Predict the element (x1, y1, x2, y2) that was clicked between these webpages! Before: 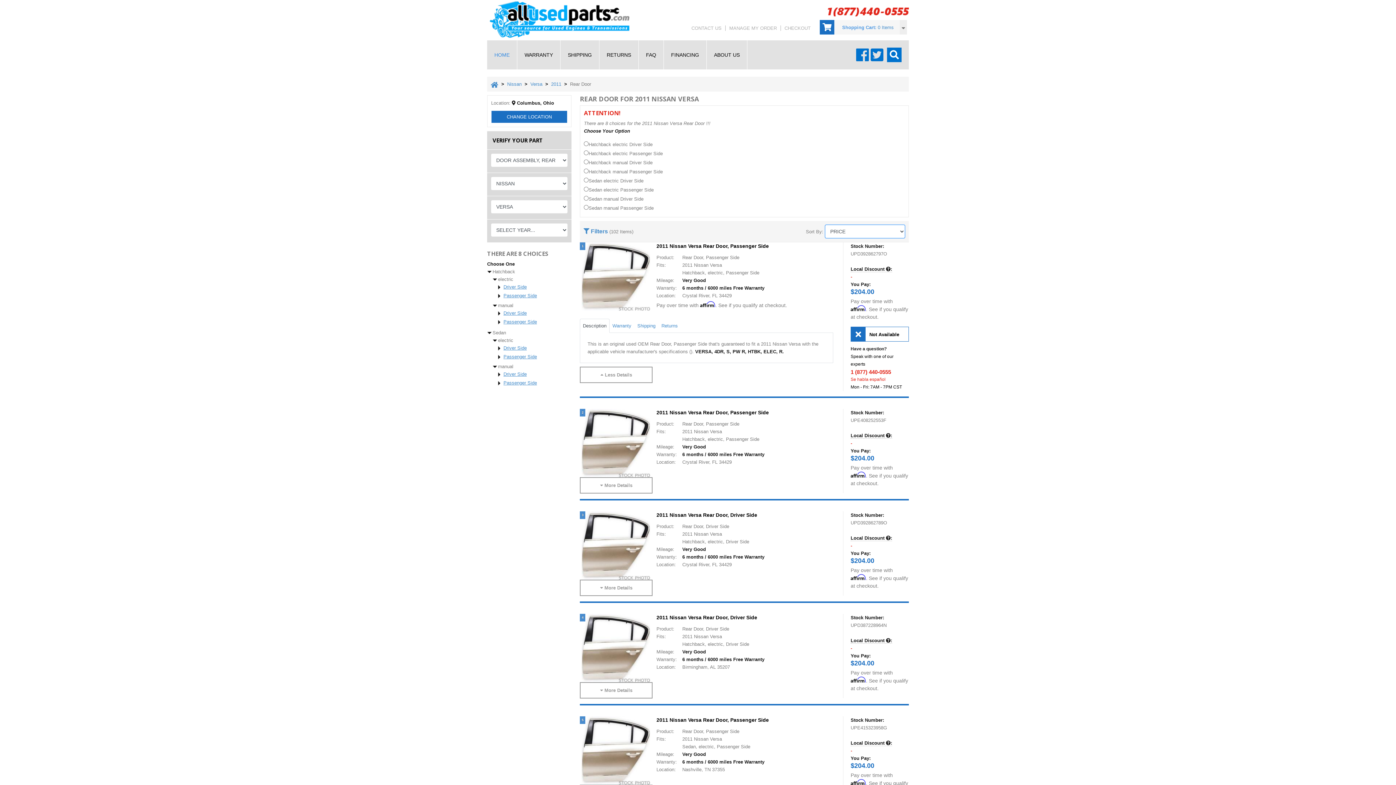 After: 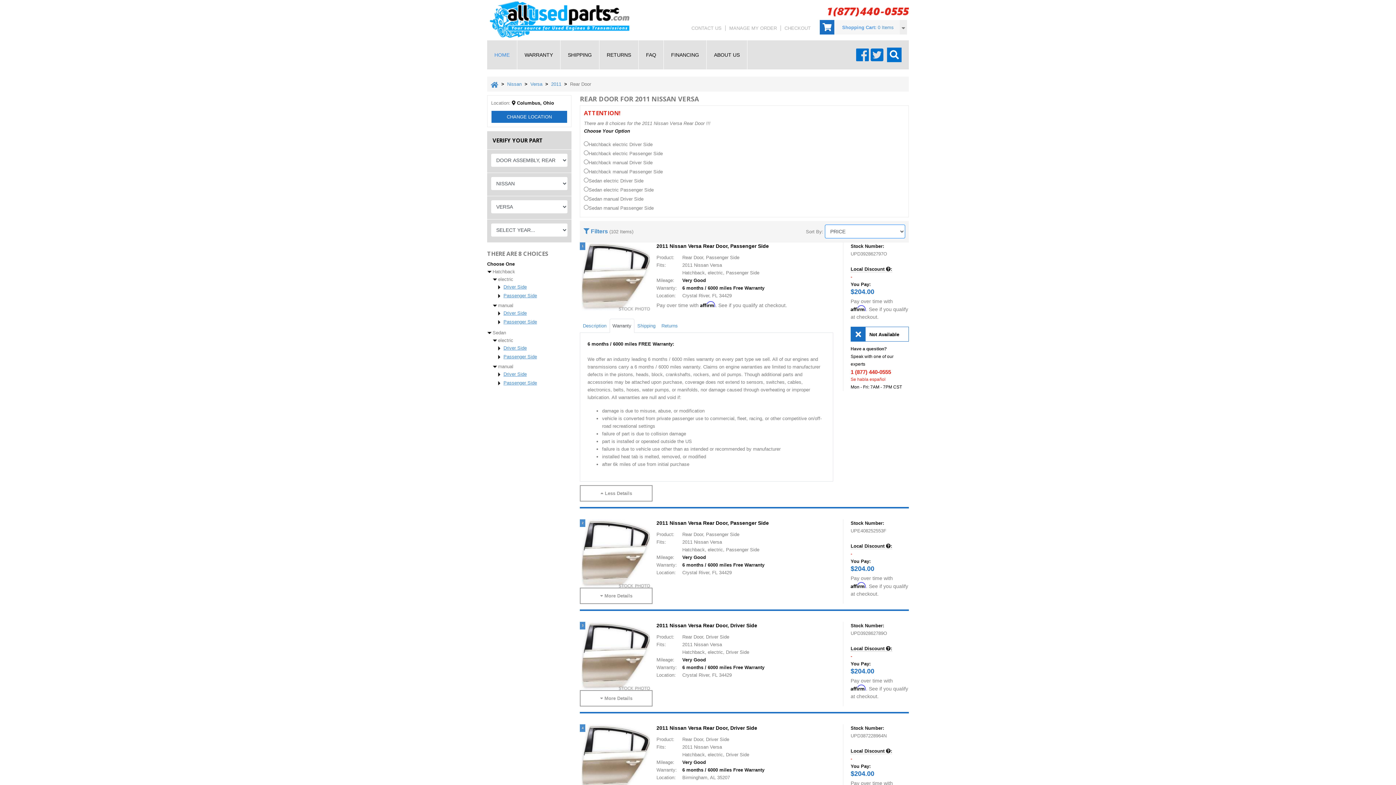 Action: label: Warranty bbox: (609, 318, 634, 333)